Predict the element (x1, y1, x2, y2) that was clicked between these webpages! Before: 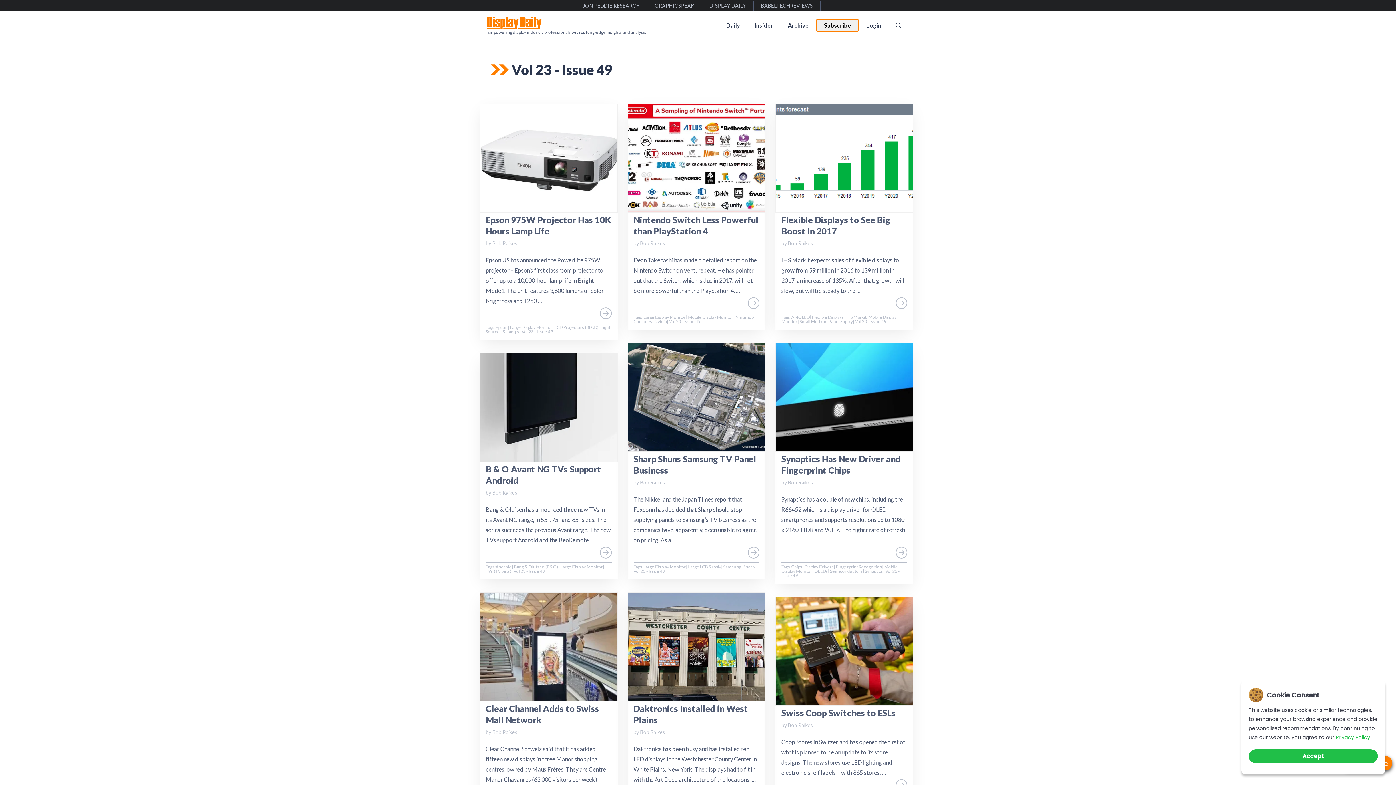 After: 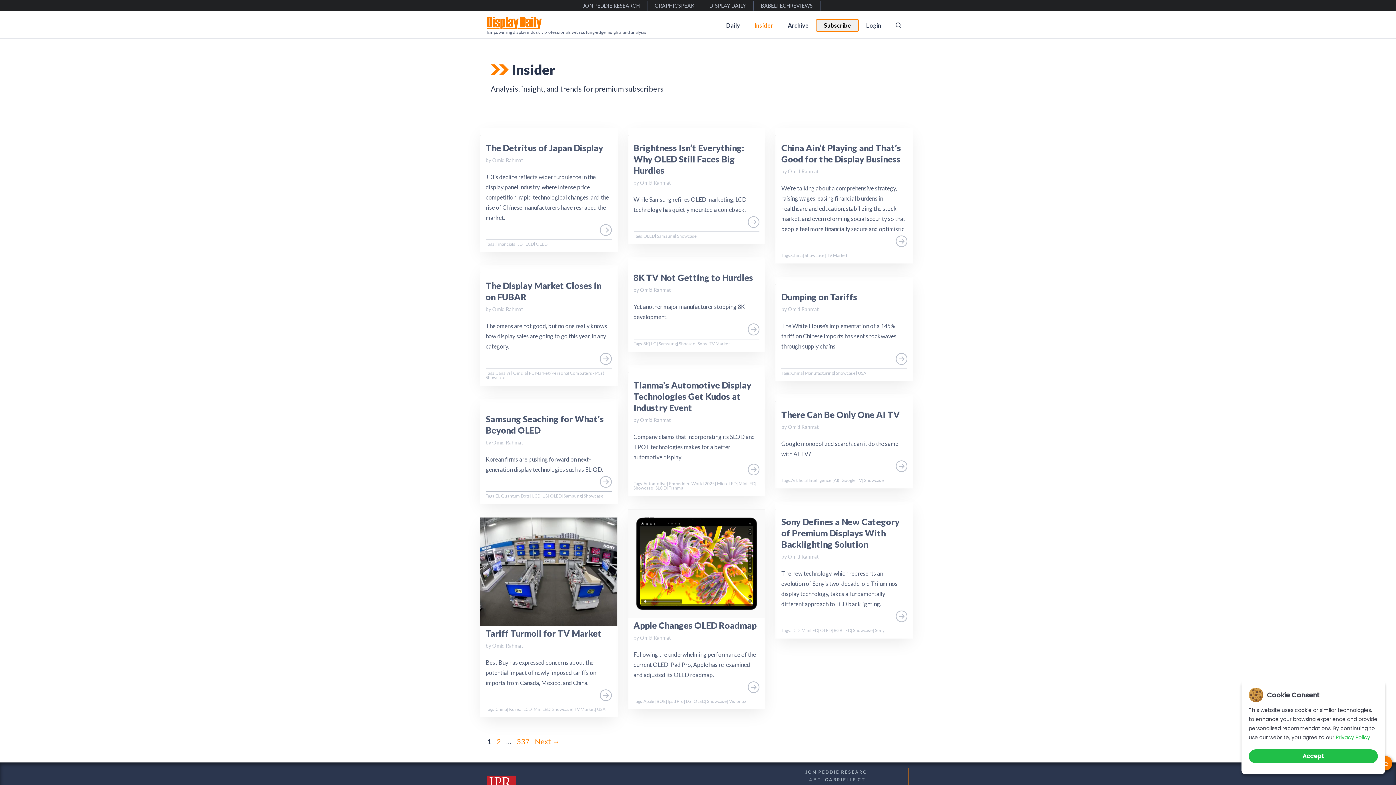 Action: label: Insider bbox: (747, 19, 780, 30)